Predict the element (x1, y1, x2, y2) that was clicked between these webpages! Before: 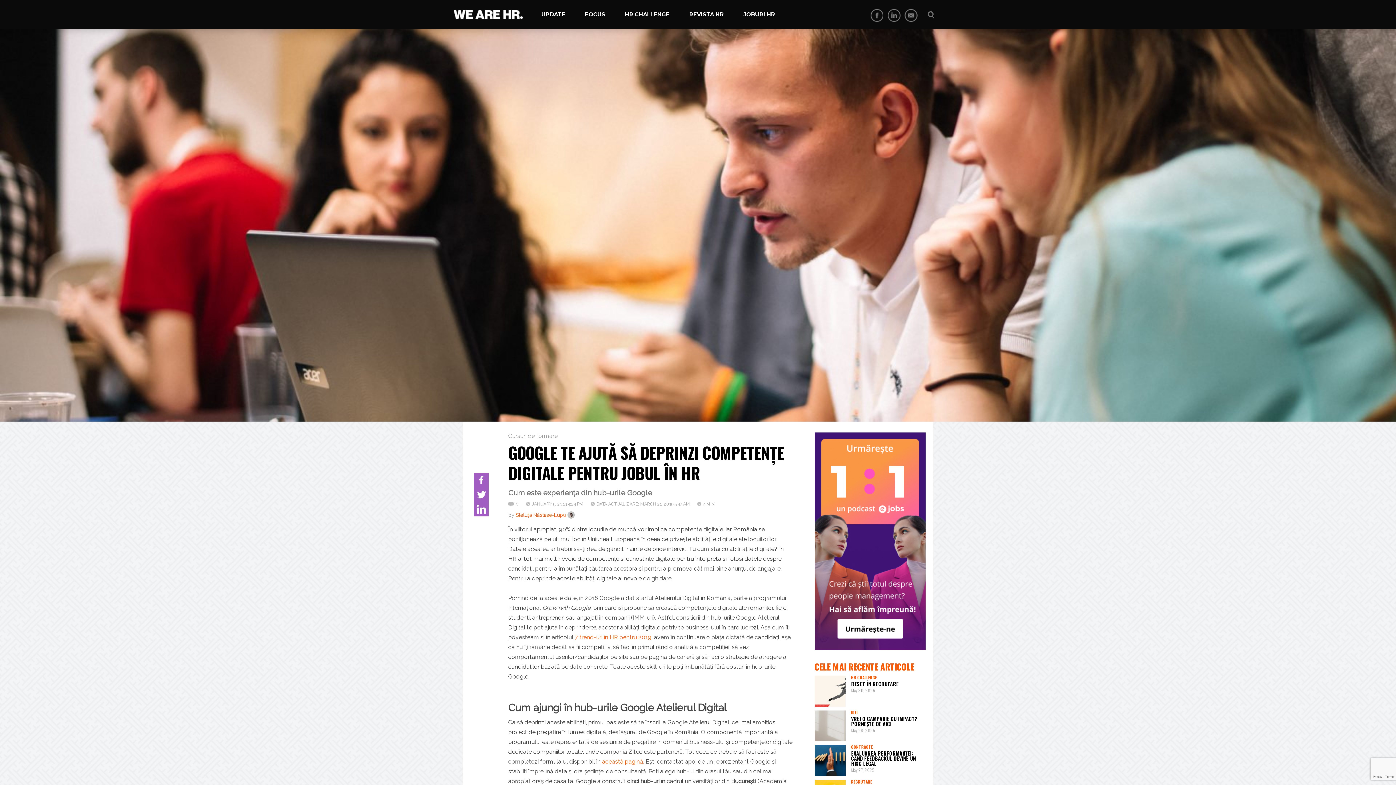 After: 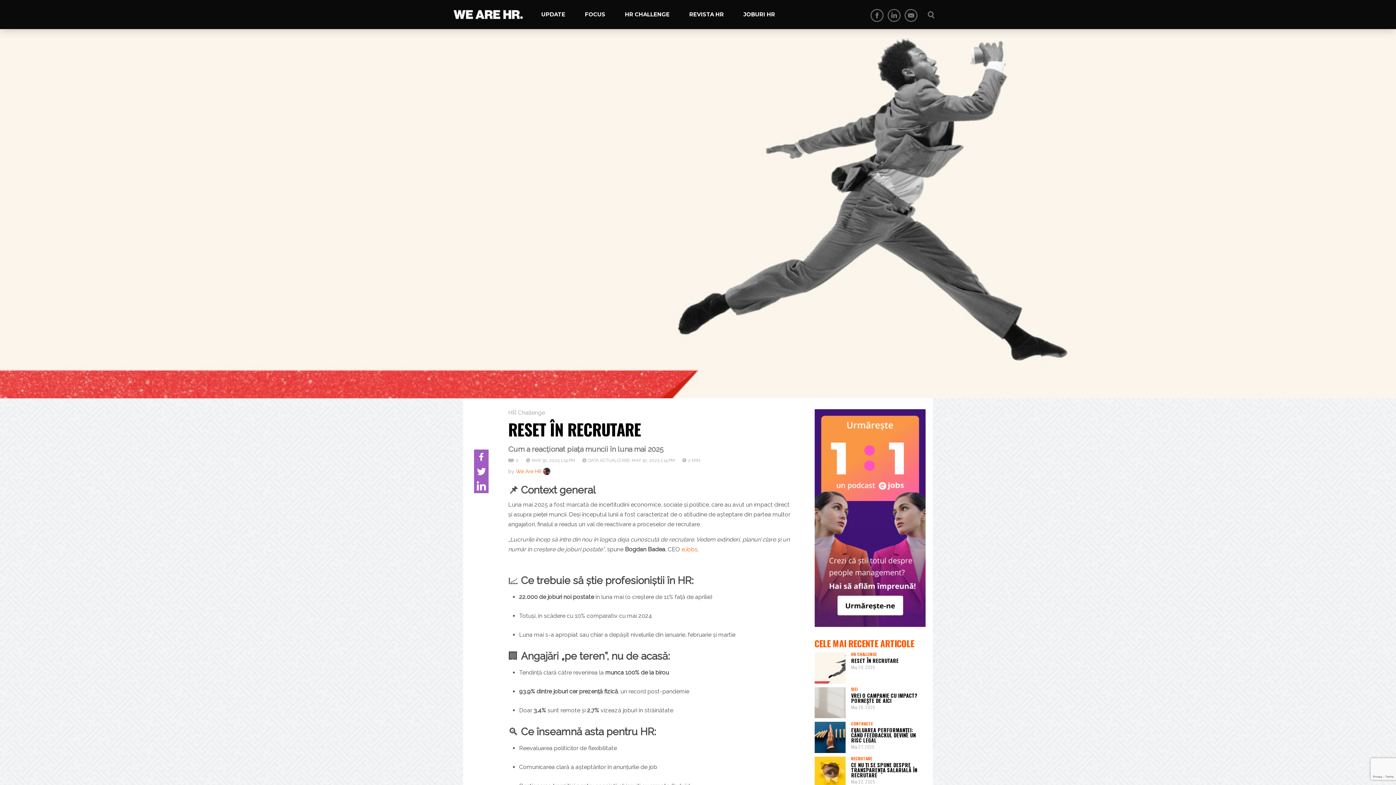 Action: bbox: (851, 680, 899, 688) label: RESET ÎN RECRUTARE